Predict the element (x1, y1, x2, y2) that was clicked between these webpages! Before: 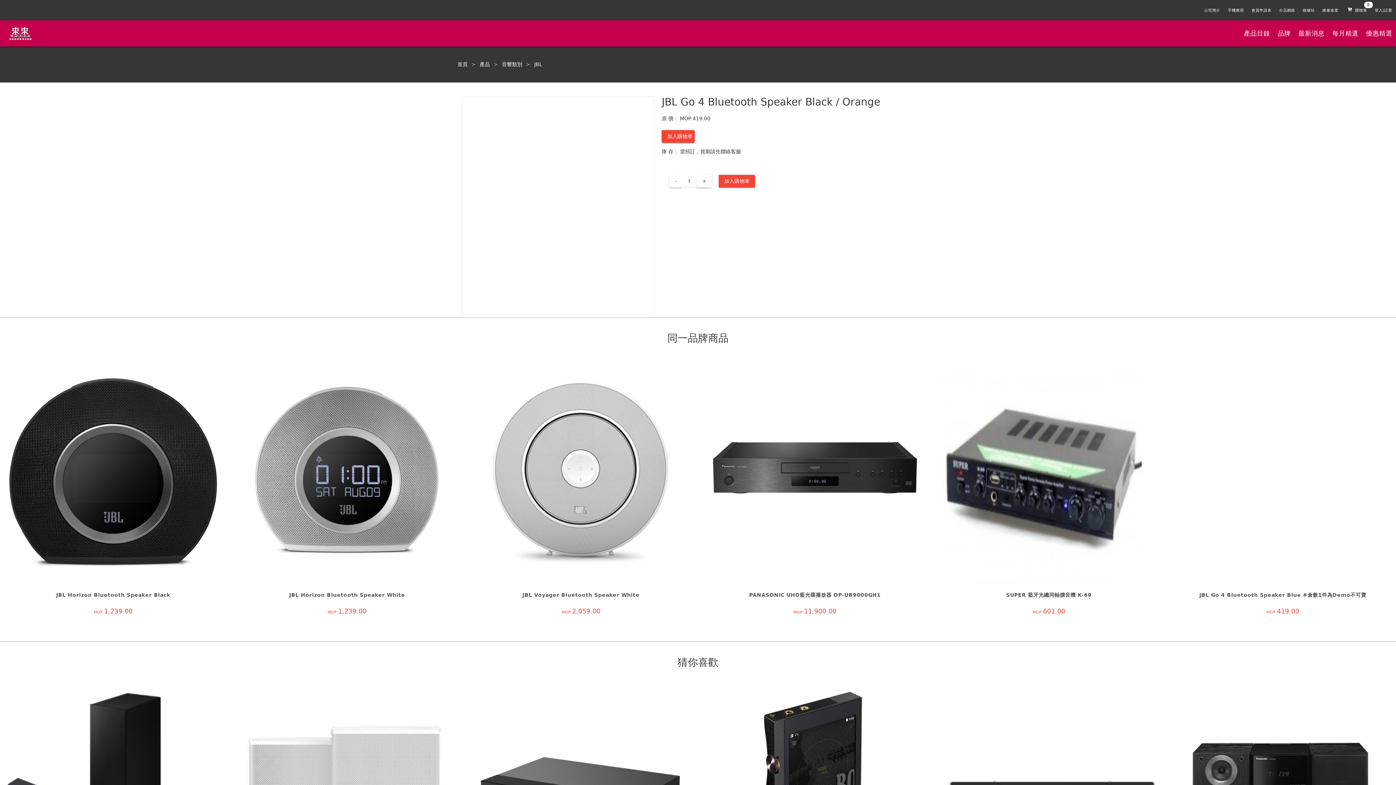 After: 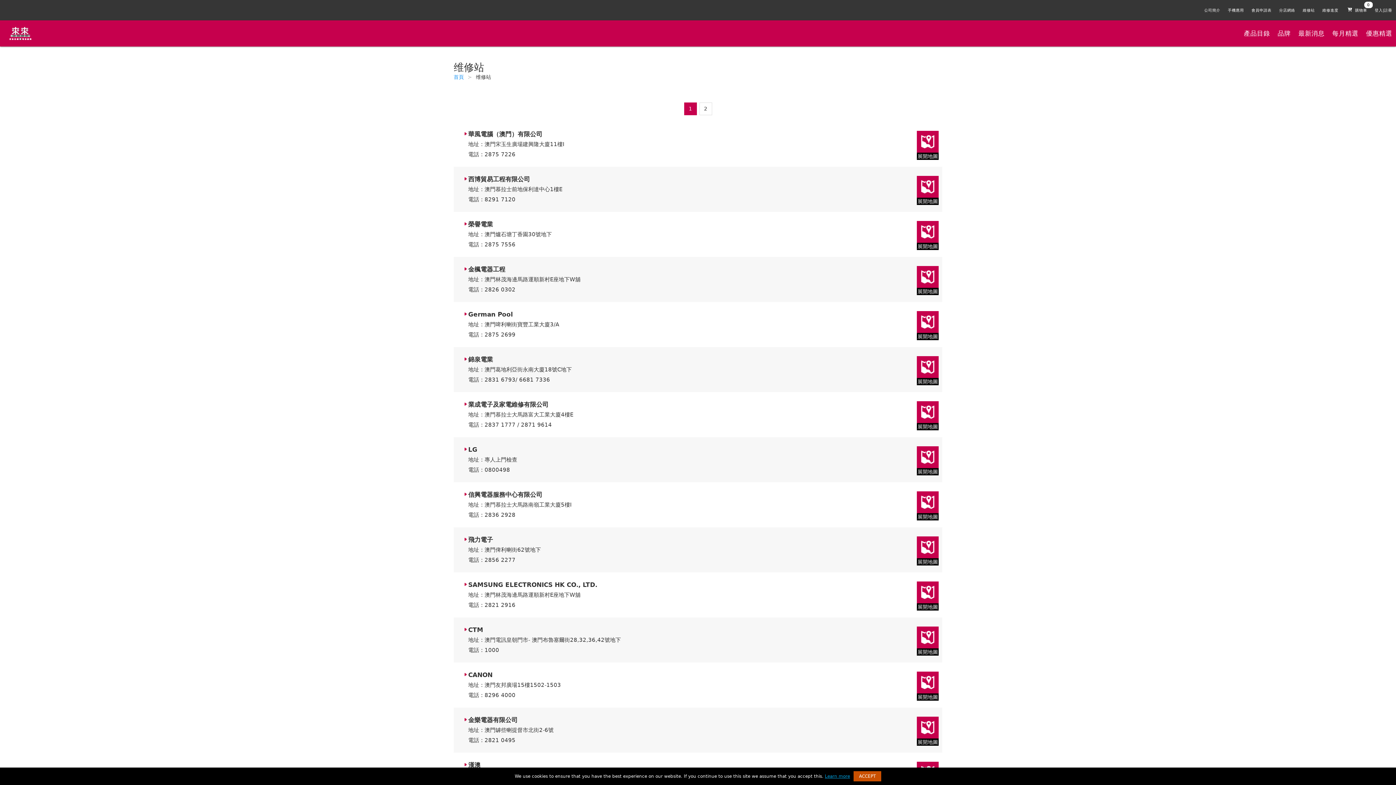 Action: label: 維修站 bbox: (1299, 0, 1318, 20)